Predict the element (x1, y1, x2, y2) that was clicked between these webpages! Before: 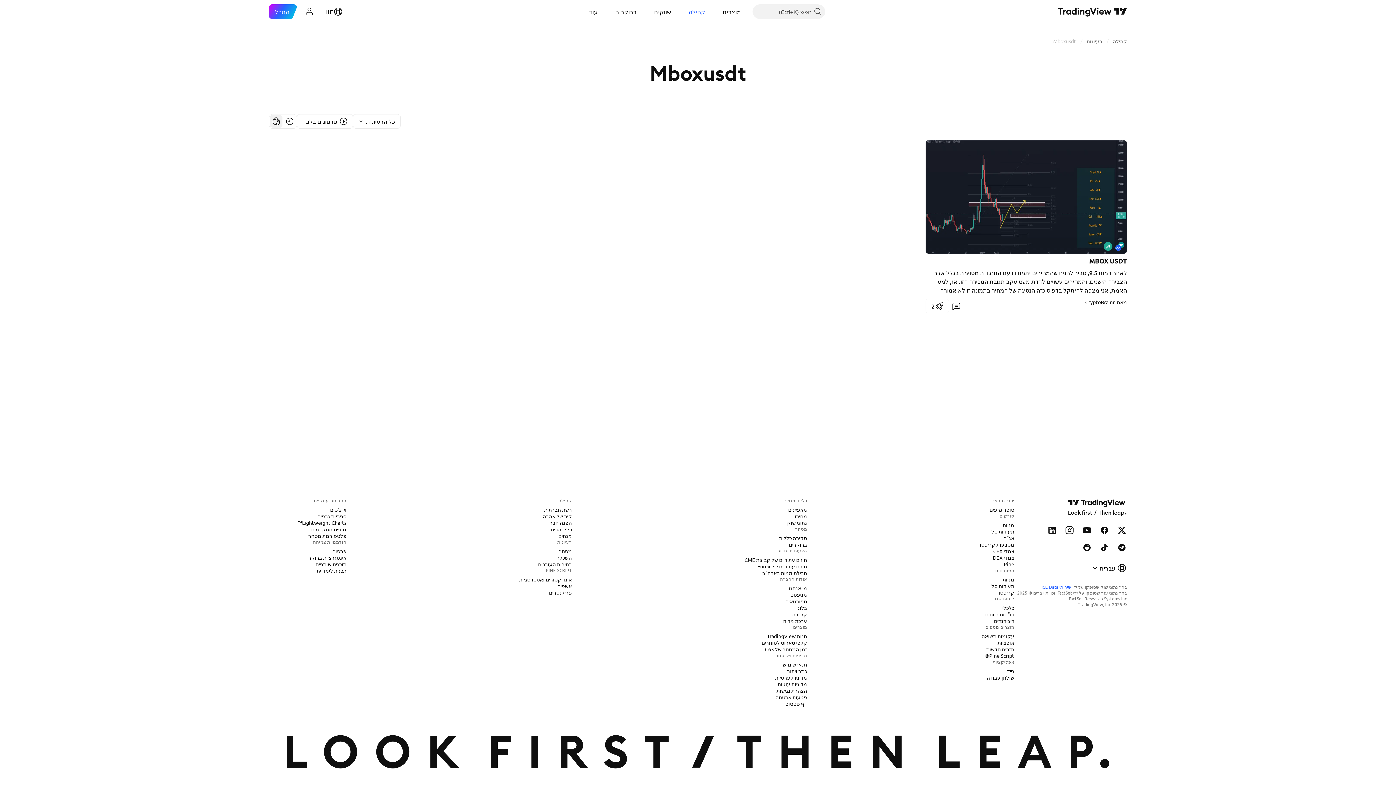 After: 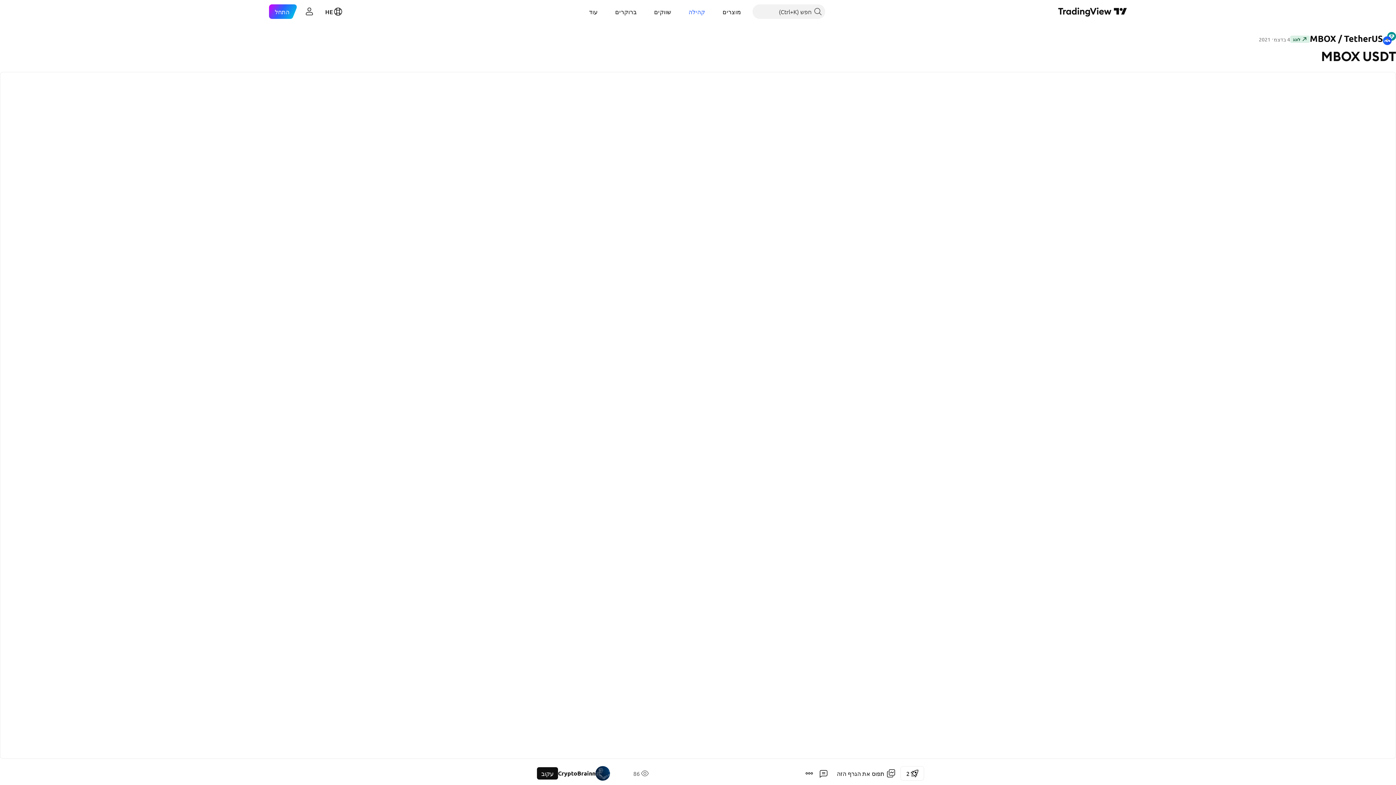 Action: bbox: (925, 140, 1127, 253)